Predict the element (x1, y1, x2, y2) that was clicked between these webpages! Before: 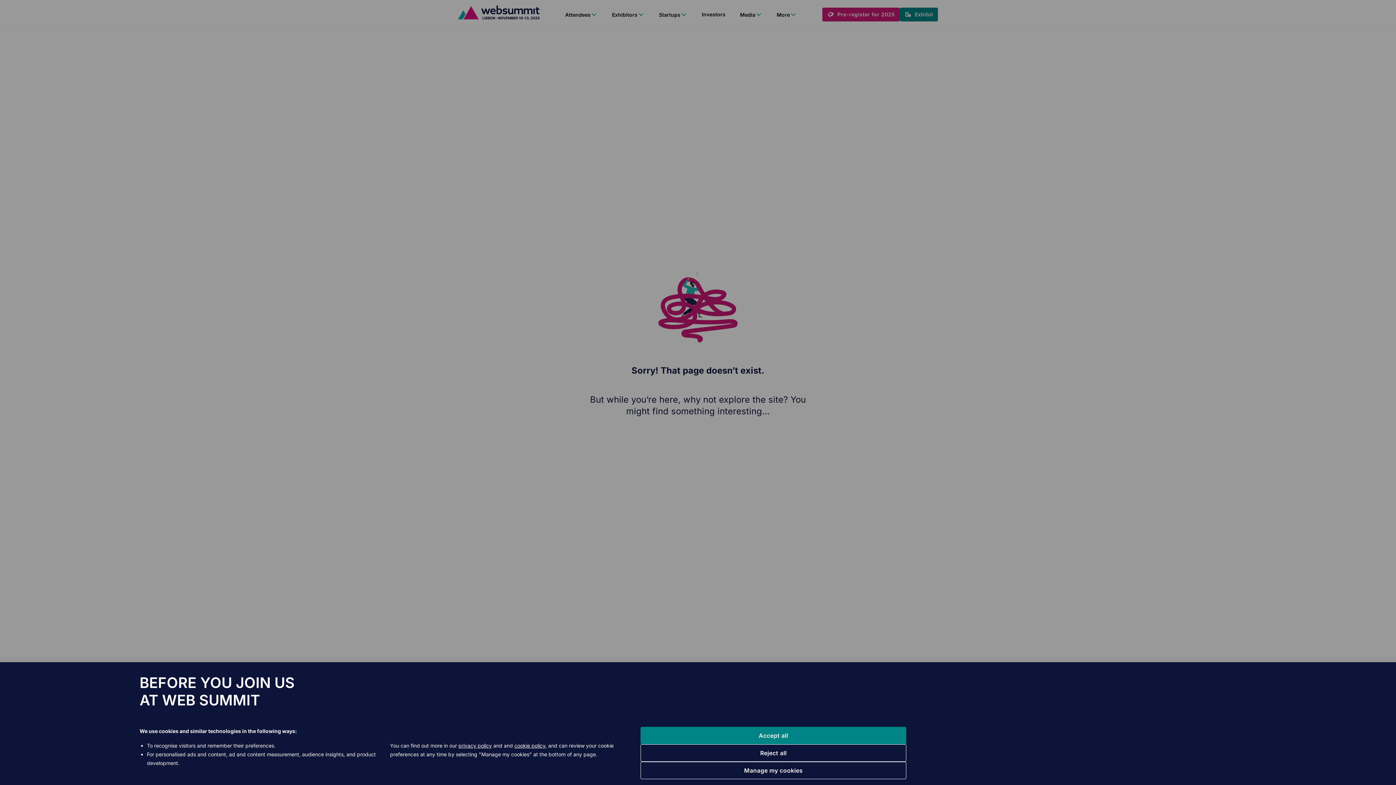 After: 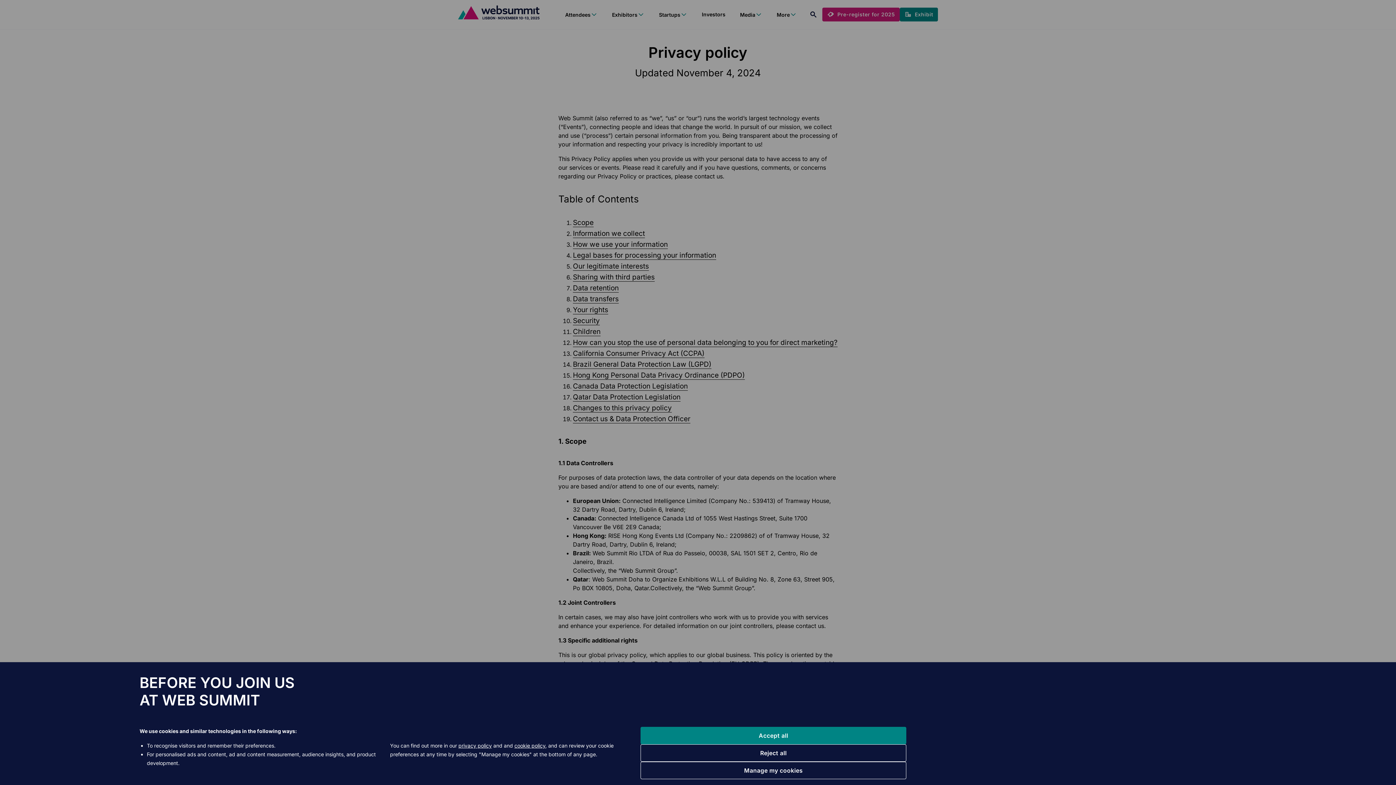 Action: bbox: (458, 742, 491, 749) label: privacy policy